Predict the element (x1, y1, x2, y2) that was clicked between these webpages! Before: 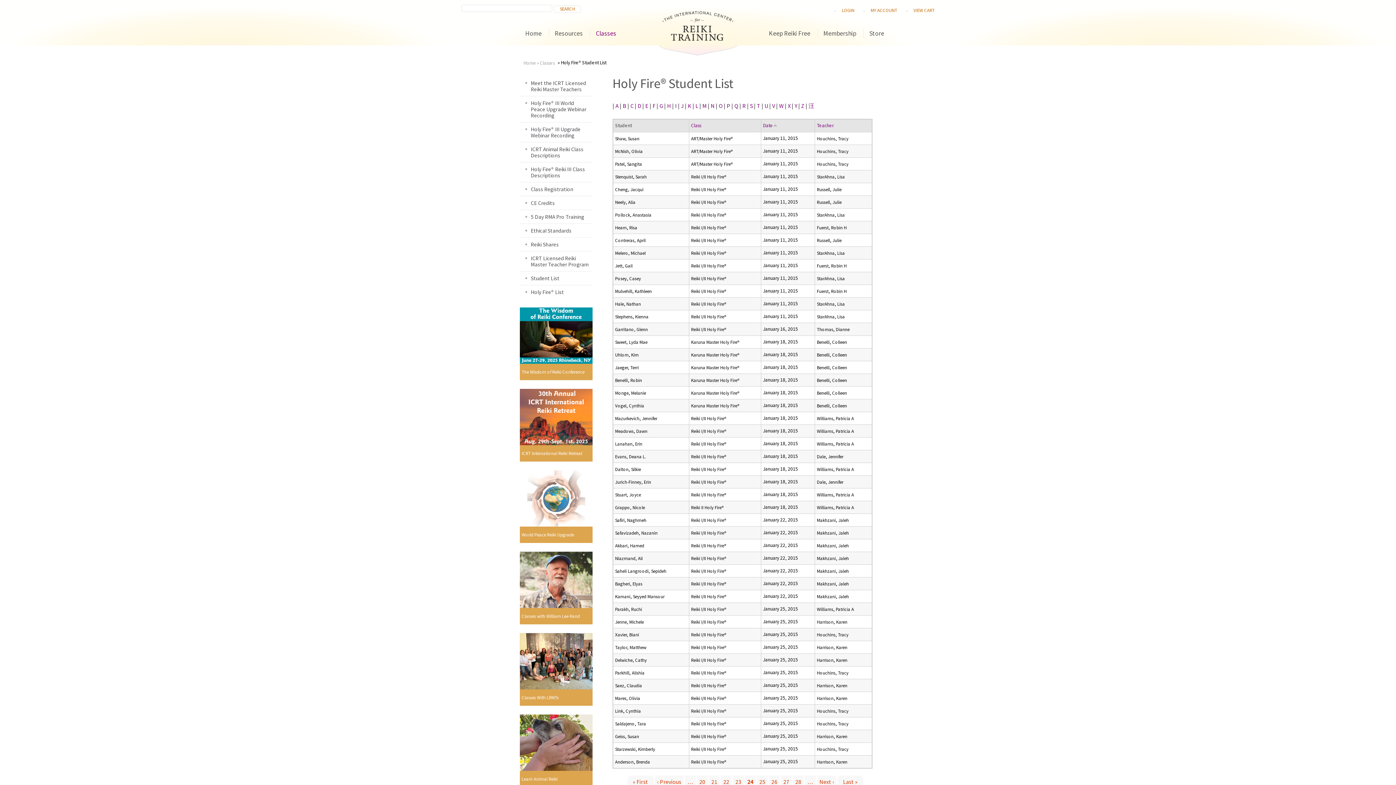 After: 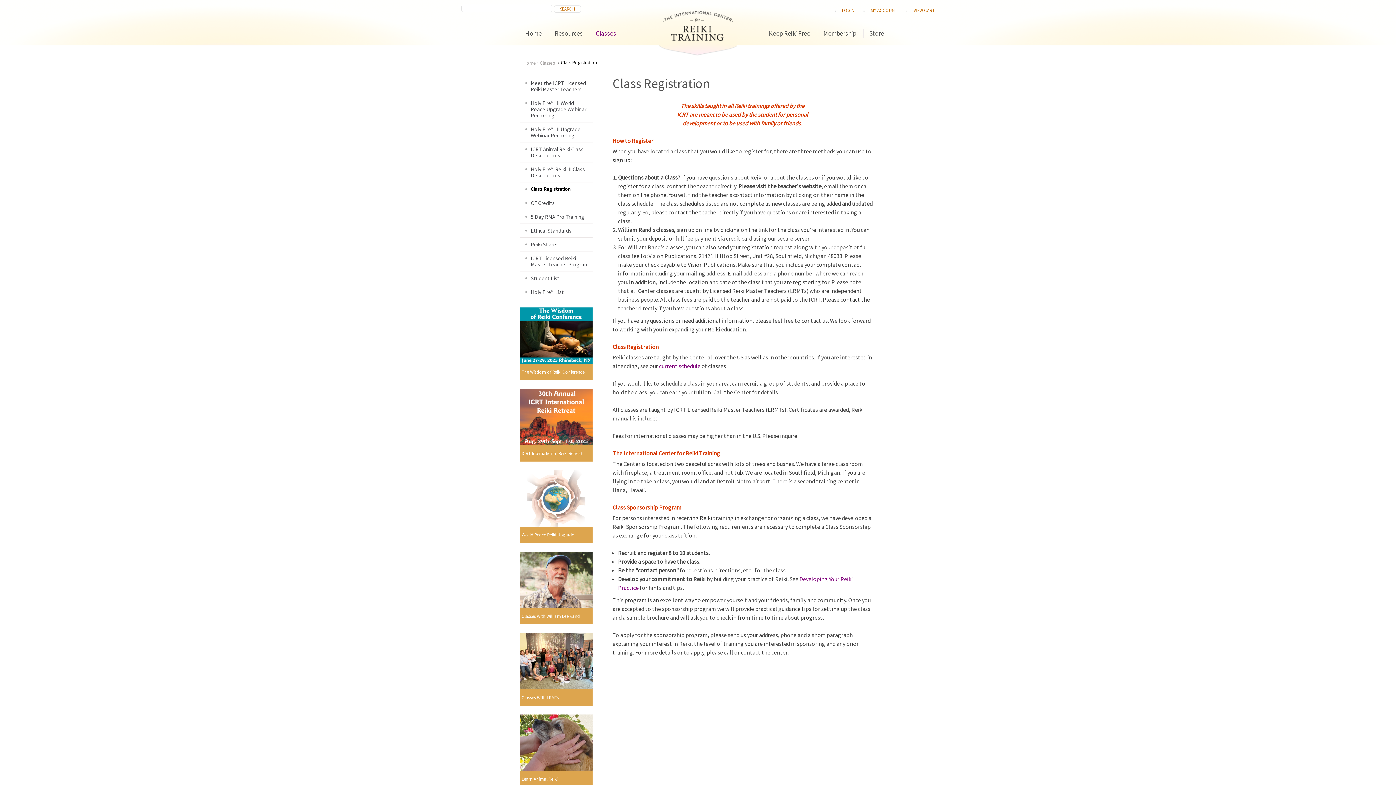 Action: label: Class Registration bbox: (520, 182, 592, 196)